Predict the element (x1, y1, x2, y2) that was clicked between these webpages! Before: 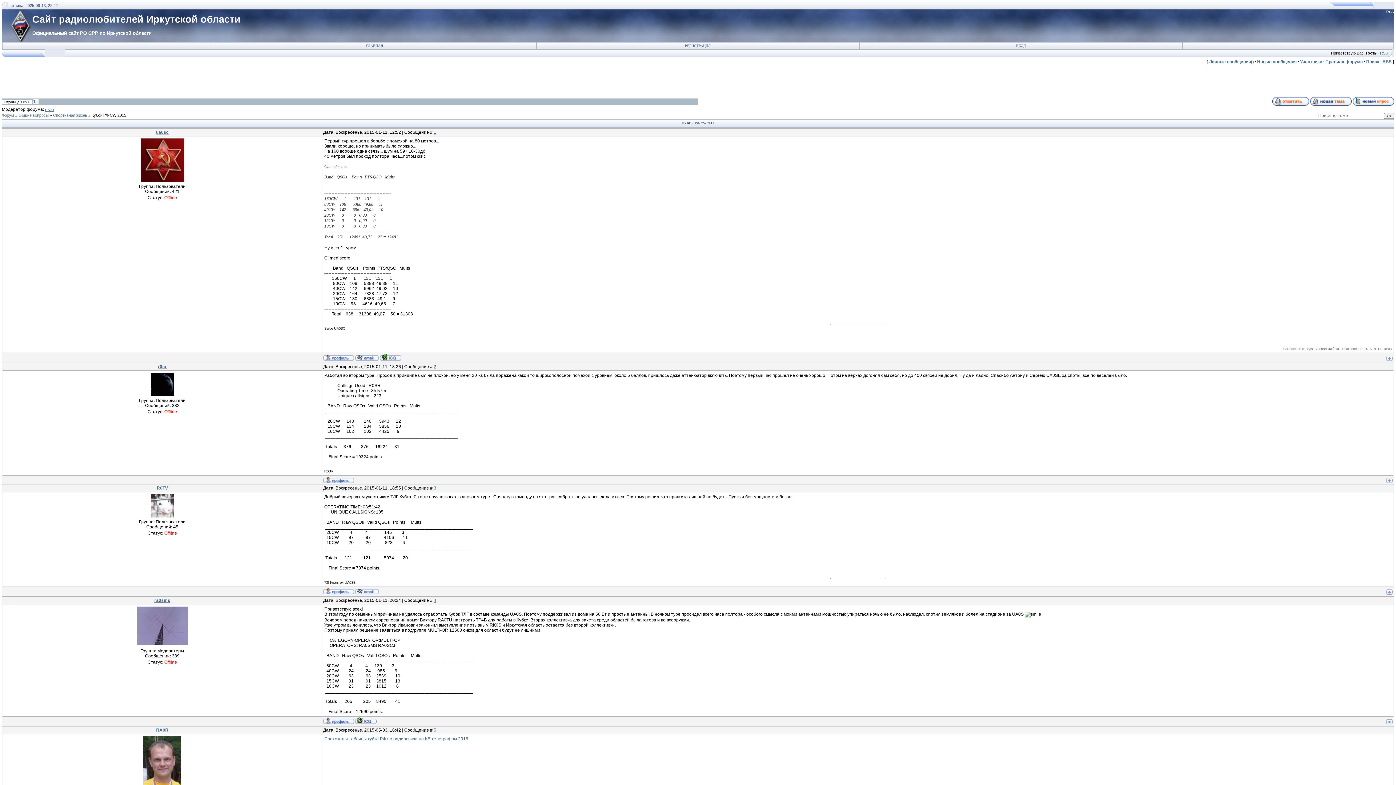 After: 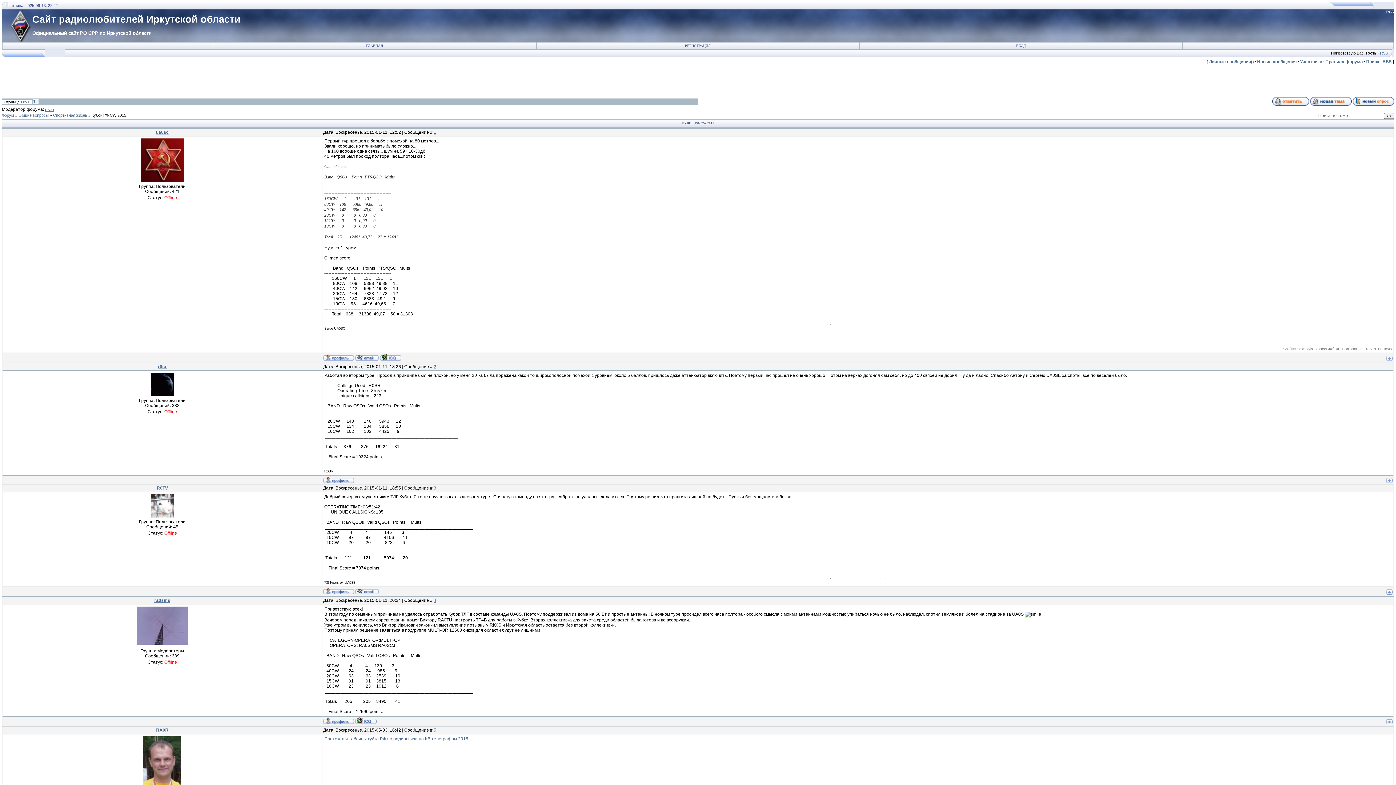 Action: bbox: (323, 479, 354, 484)